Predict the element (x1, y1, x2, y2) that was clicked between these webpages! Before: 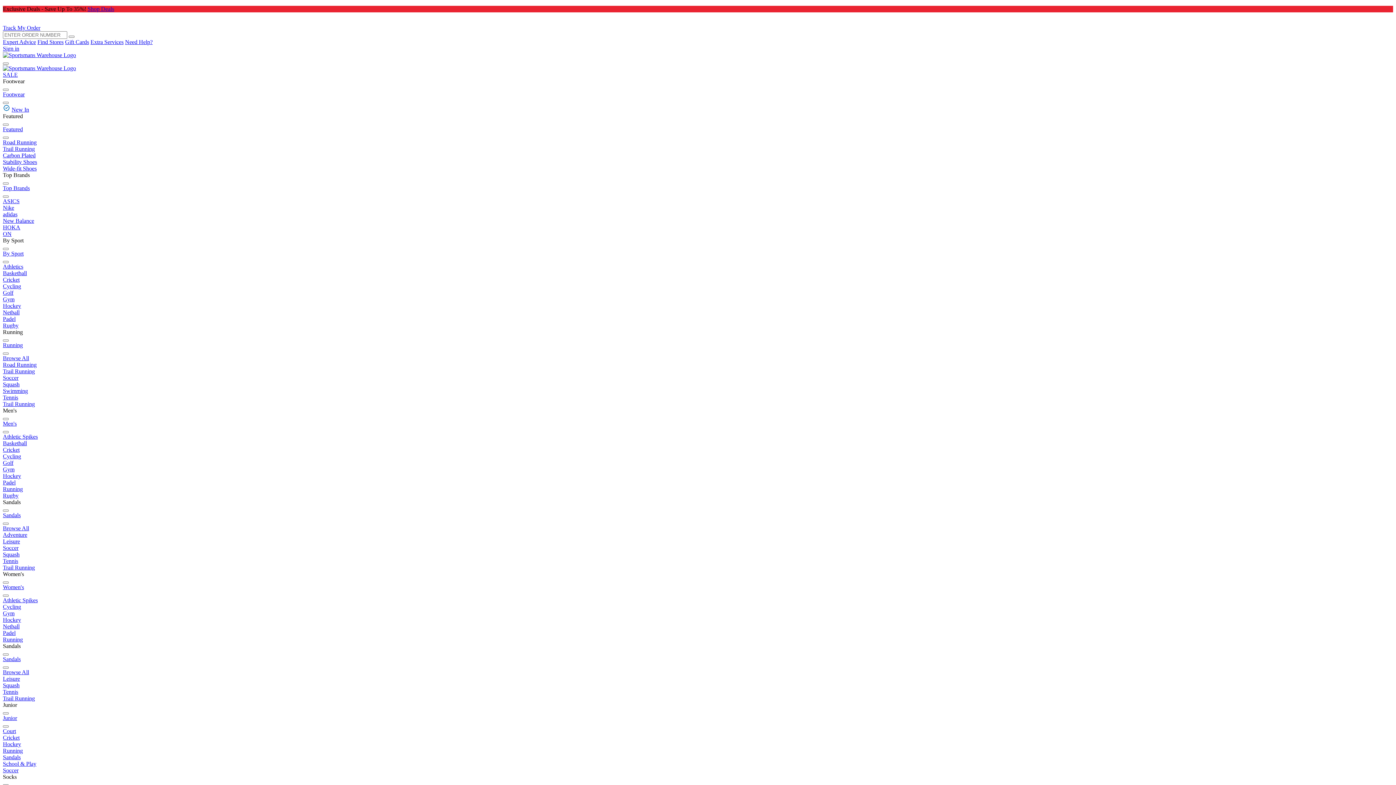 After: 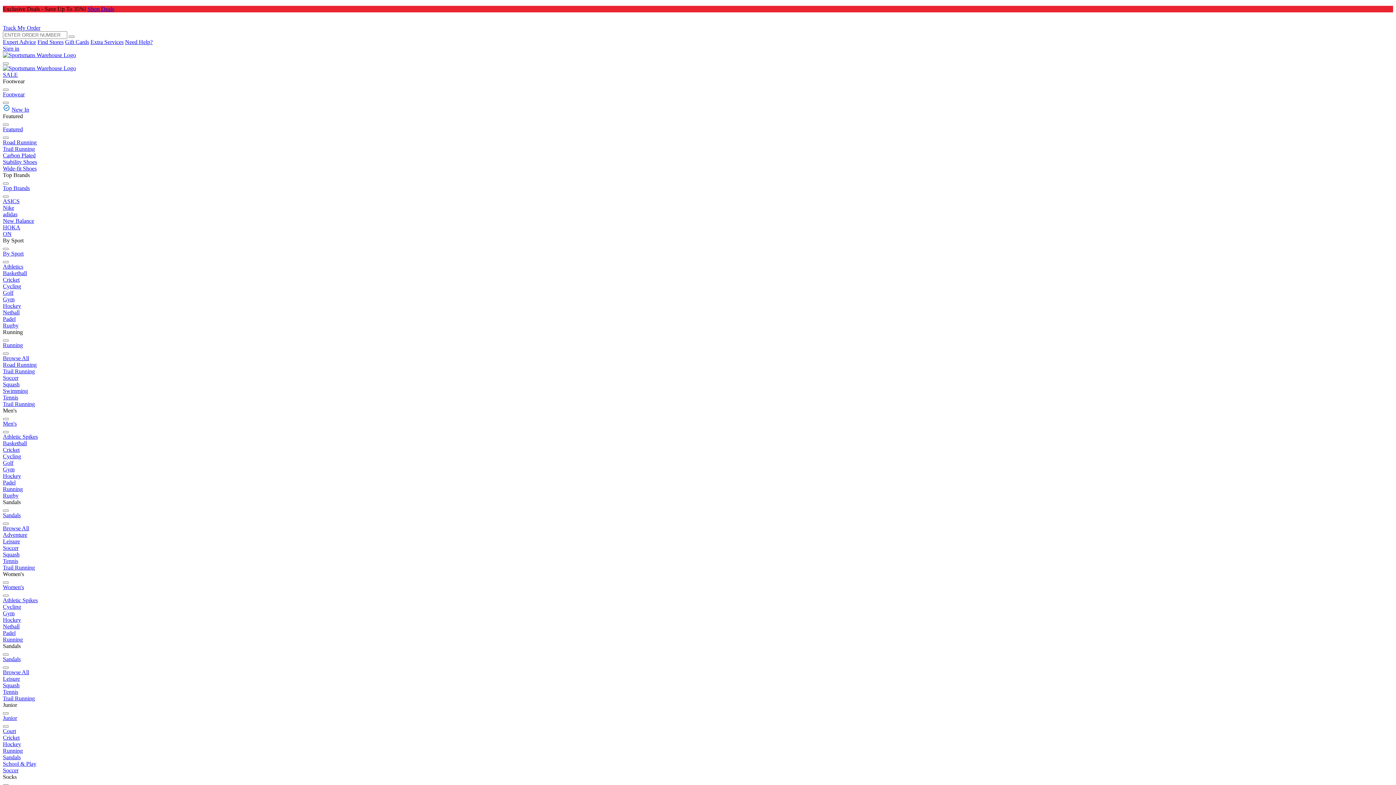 Action: bbox: (2, 185, 29, 191) label: Top Brands